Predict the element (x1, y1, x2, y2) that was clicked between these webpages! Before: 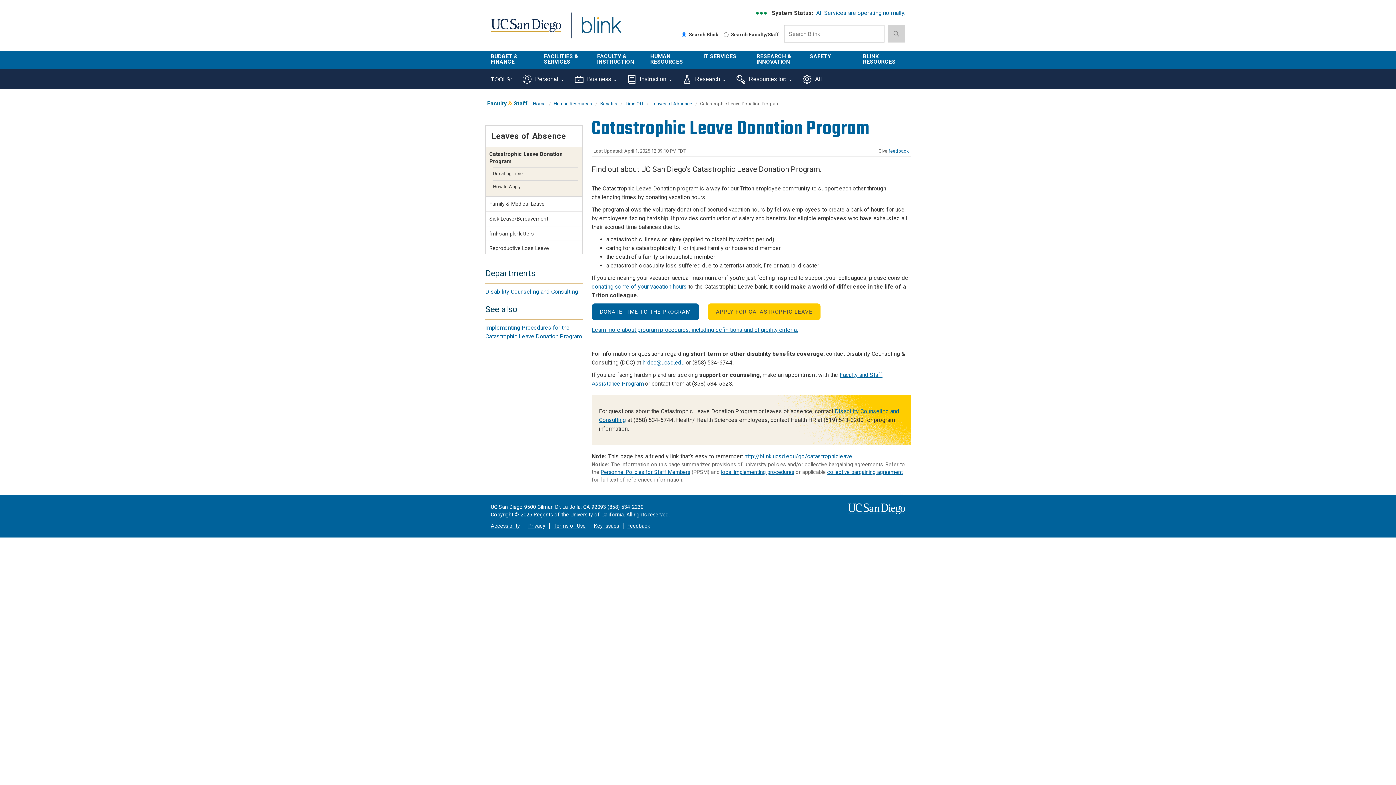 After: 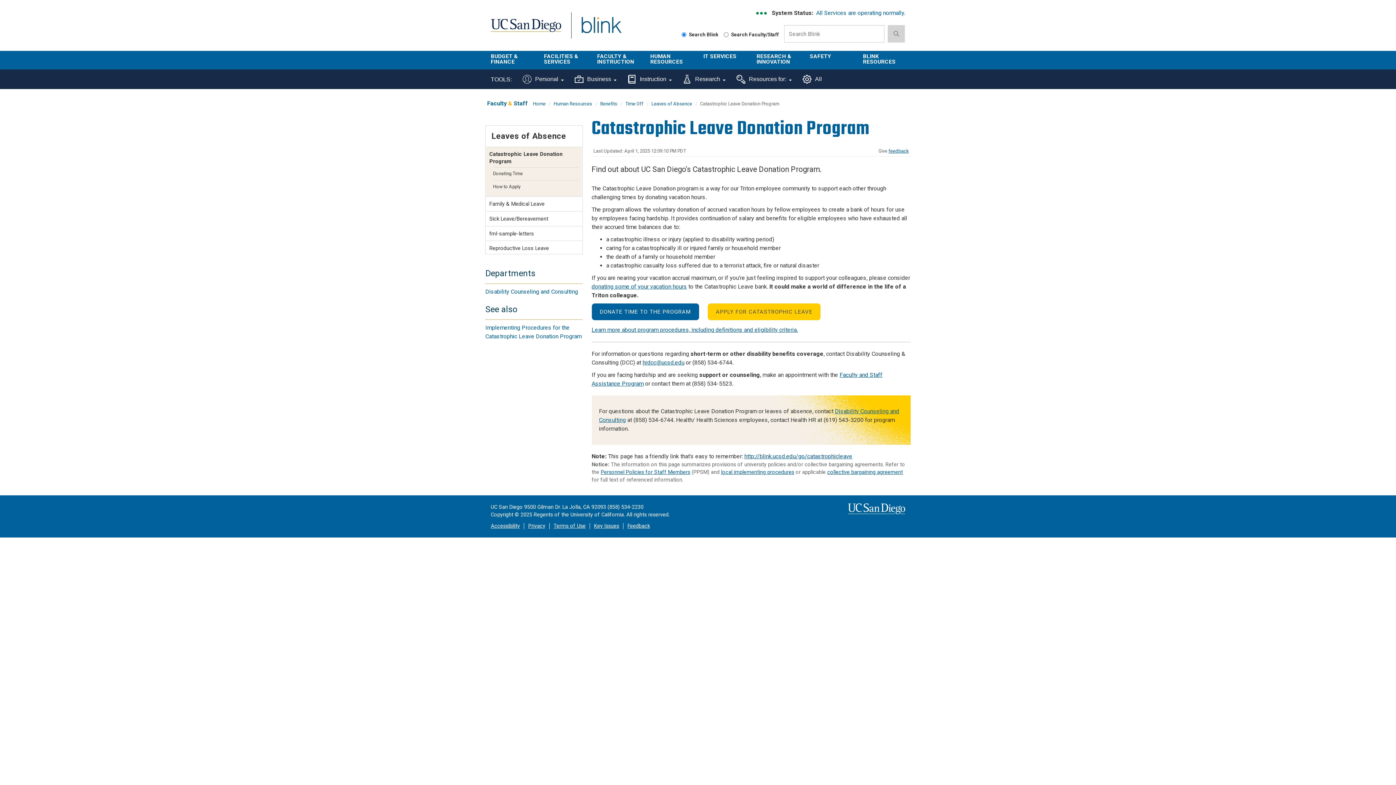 Action: bbox: (744, 453, 852, 460) label: http://blink.ucsd.edu/go/catastrophicleave